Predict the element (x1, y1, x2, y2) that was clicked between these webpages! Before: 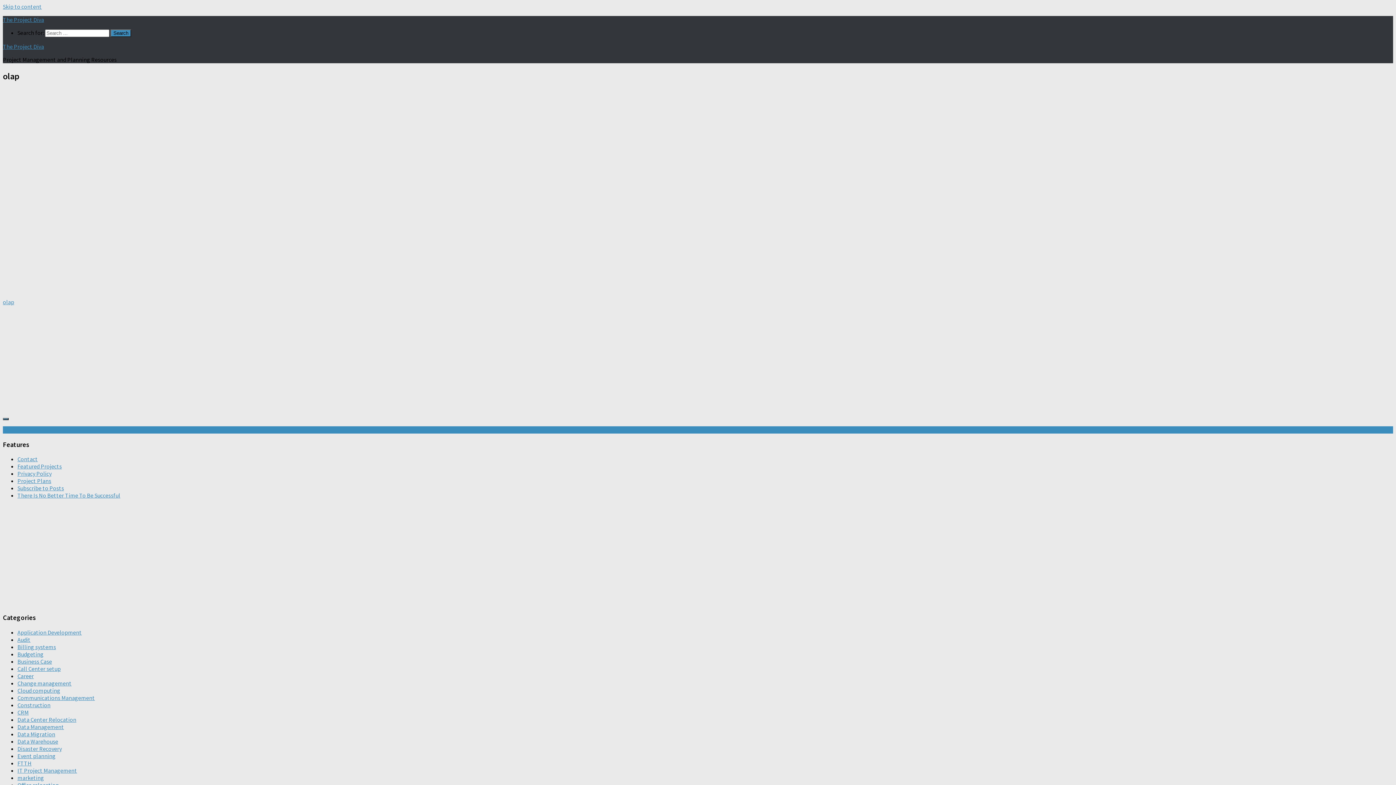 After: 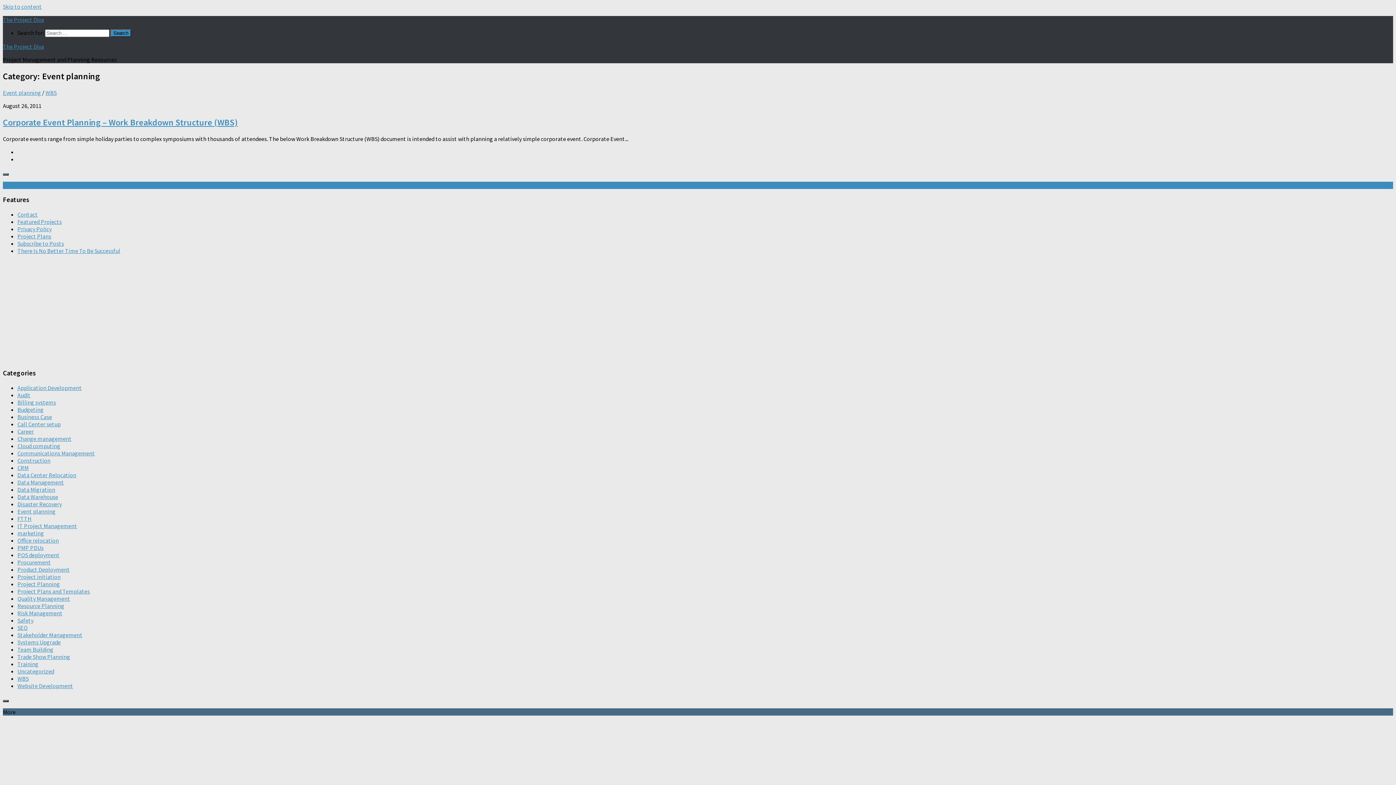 Action: label: Event planning bbox: (17, 752, 55, 759)